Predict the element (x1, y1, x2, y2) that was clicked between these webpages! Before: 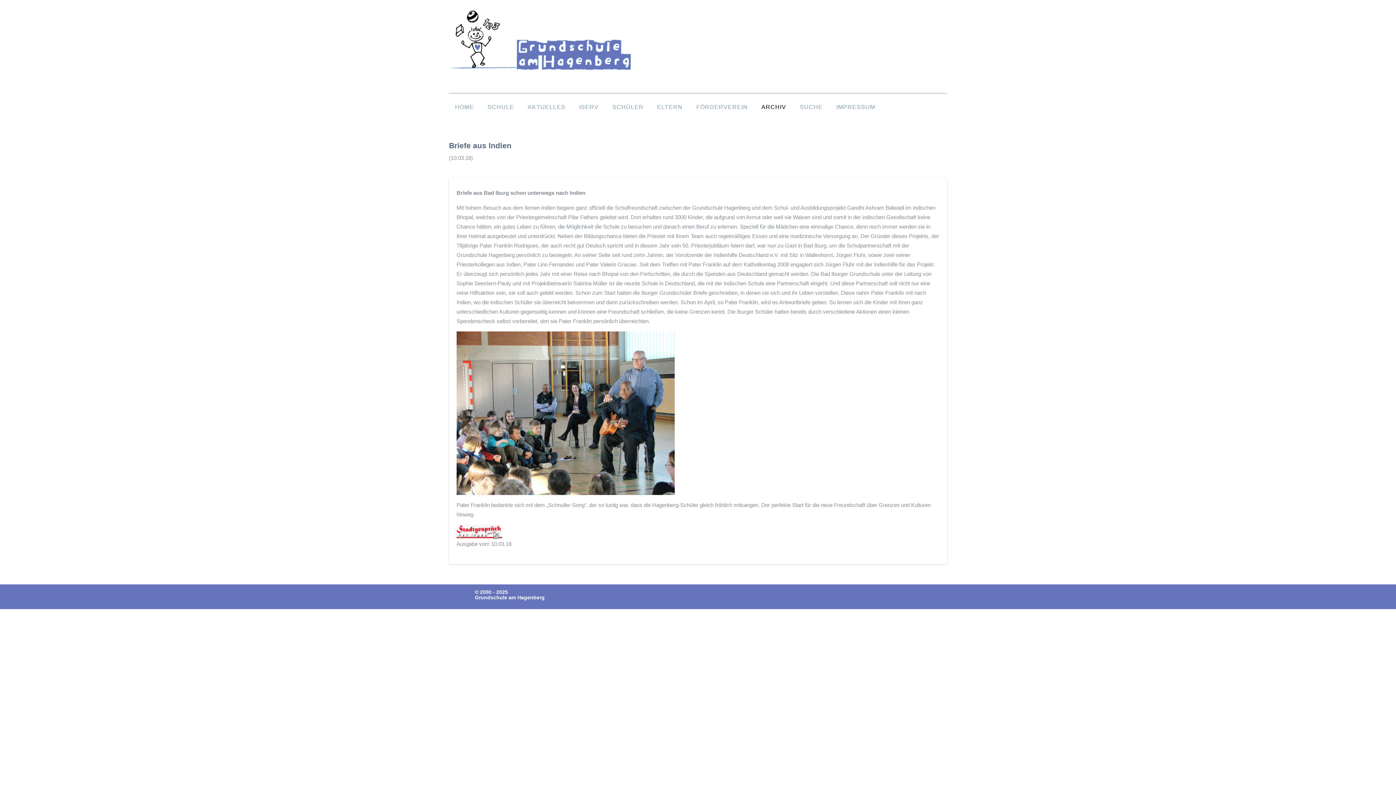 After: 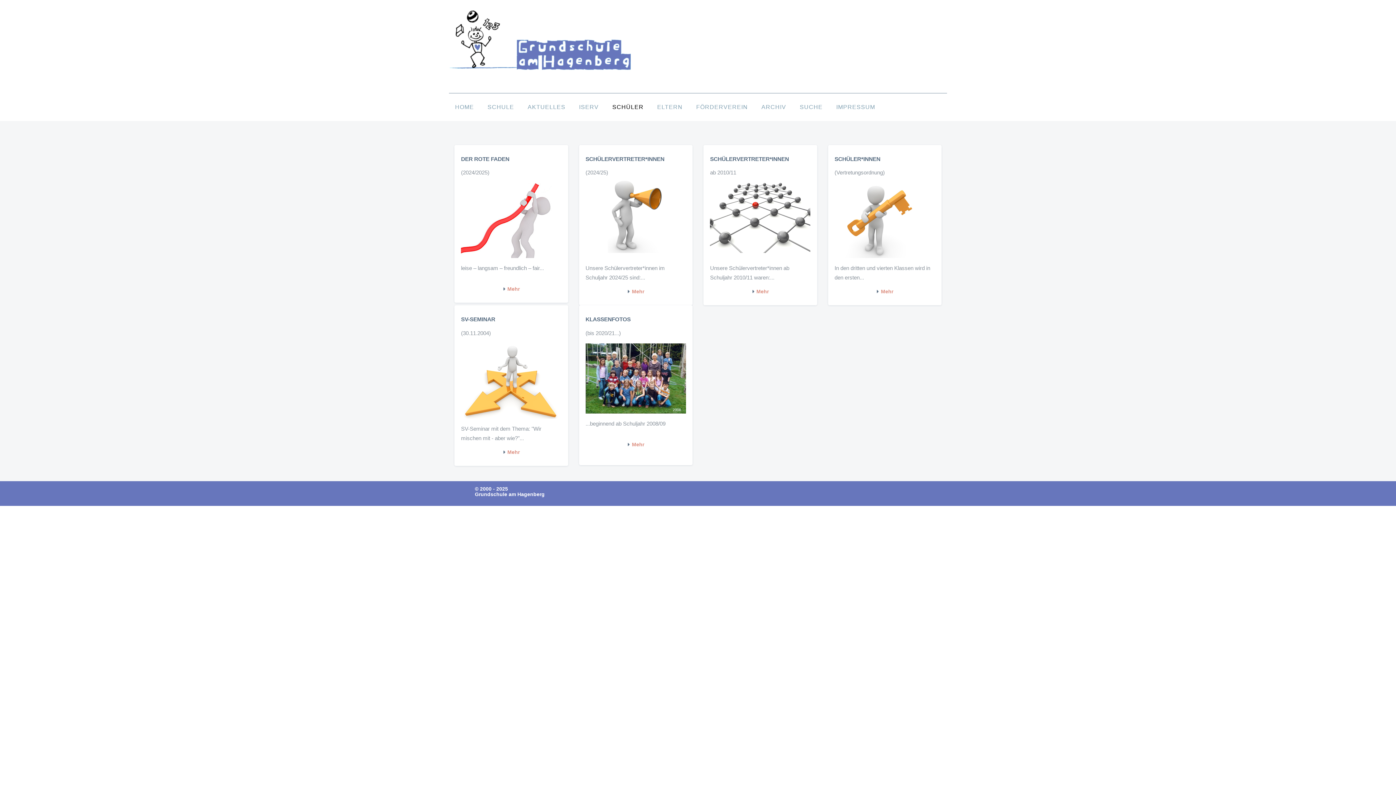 Action: bbox: (612, 103, 643, 111) label: SCHÜLER